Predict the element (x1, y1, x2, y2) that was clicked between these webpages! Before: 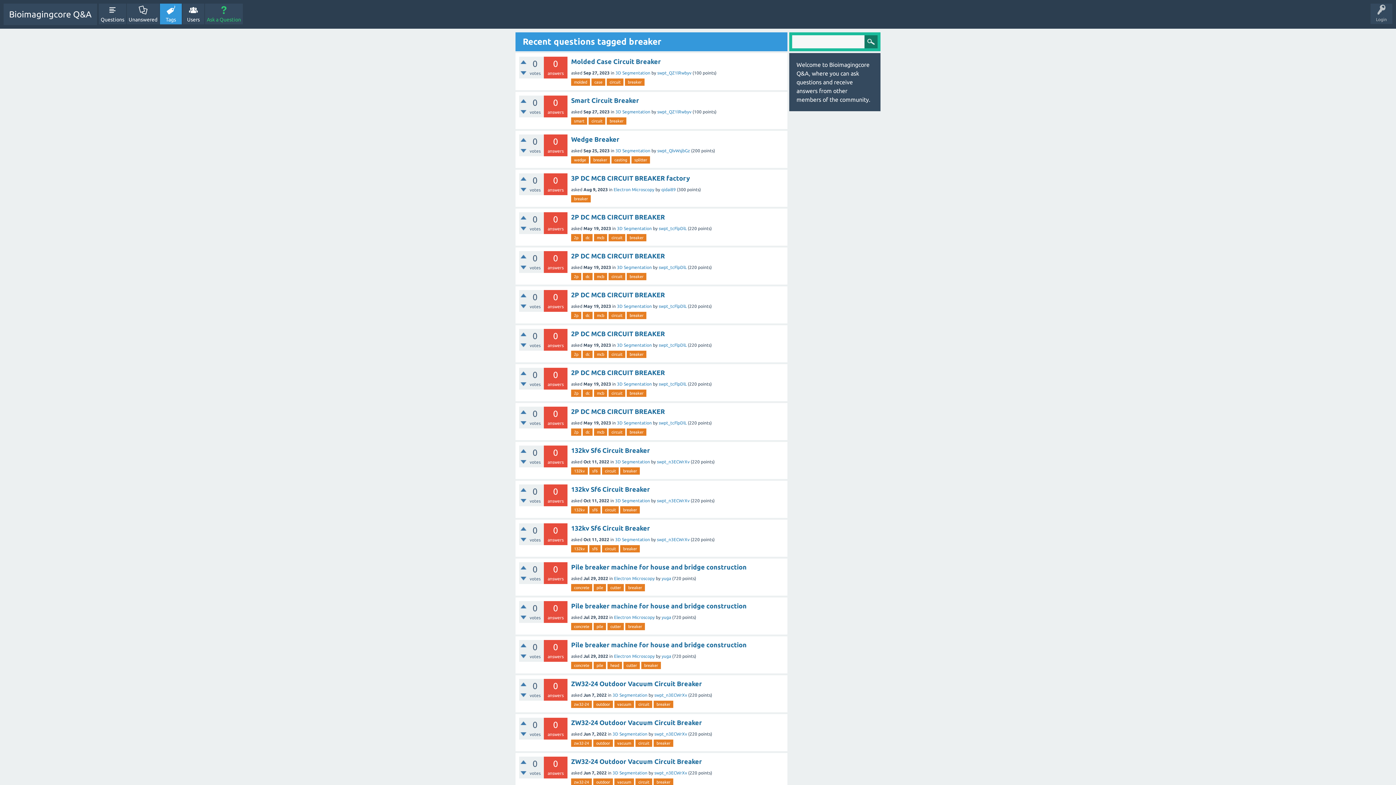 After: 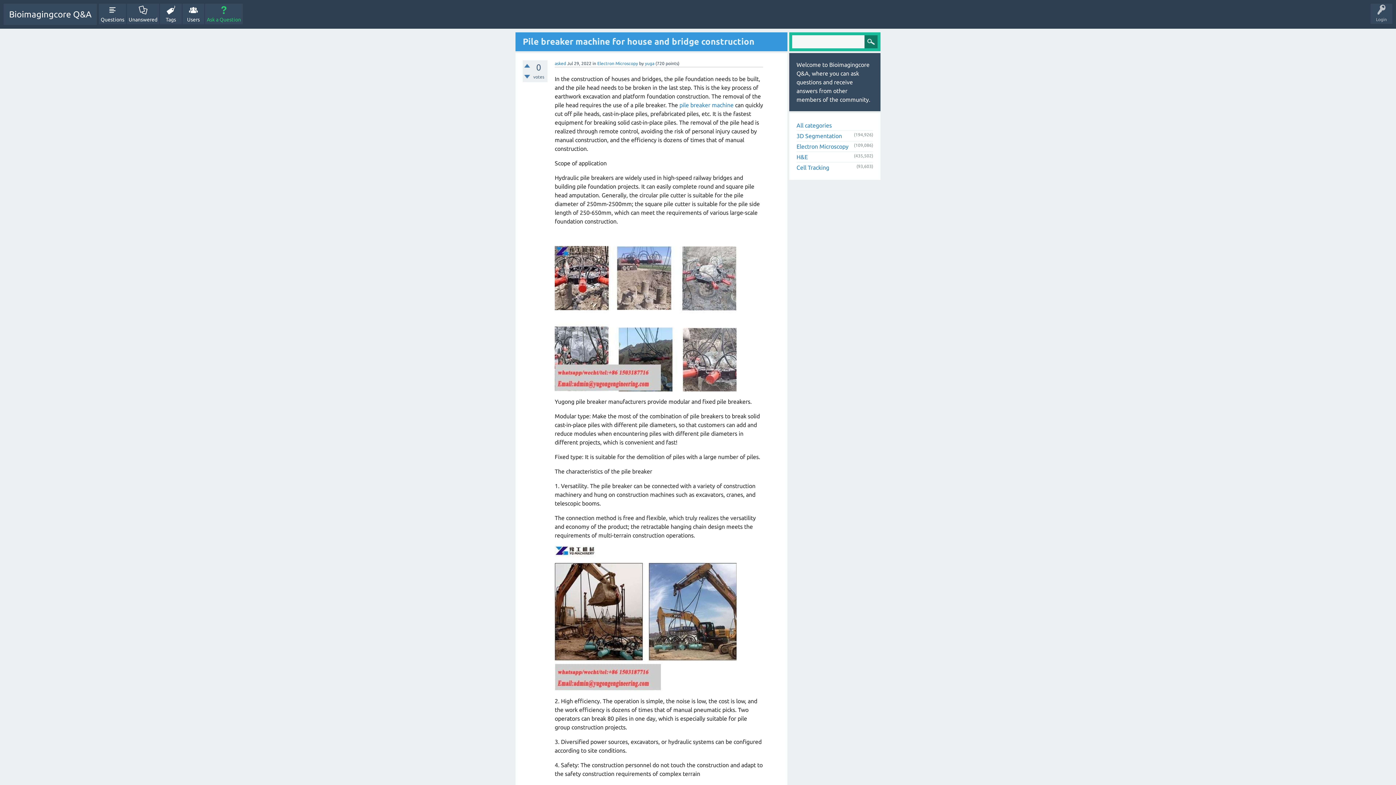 Action: bbox: (571, 602, 746, 609) label: Pile breaker machine for house and bridge construction